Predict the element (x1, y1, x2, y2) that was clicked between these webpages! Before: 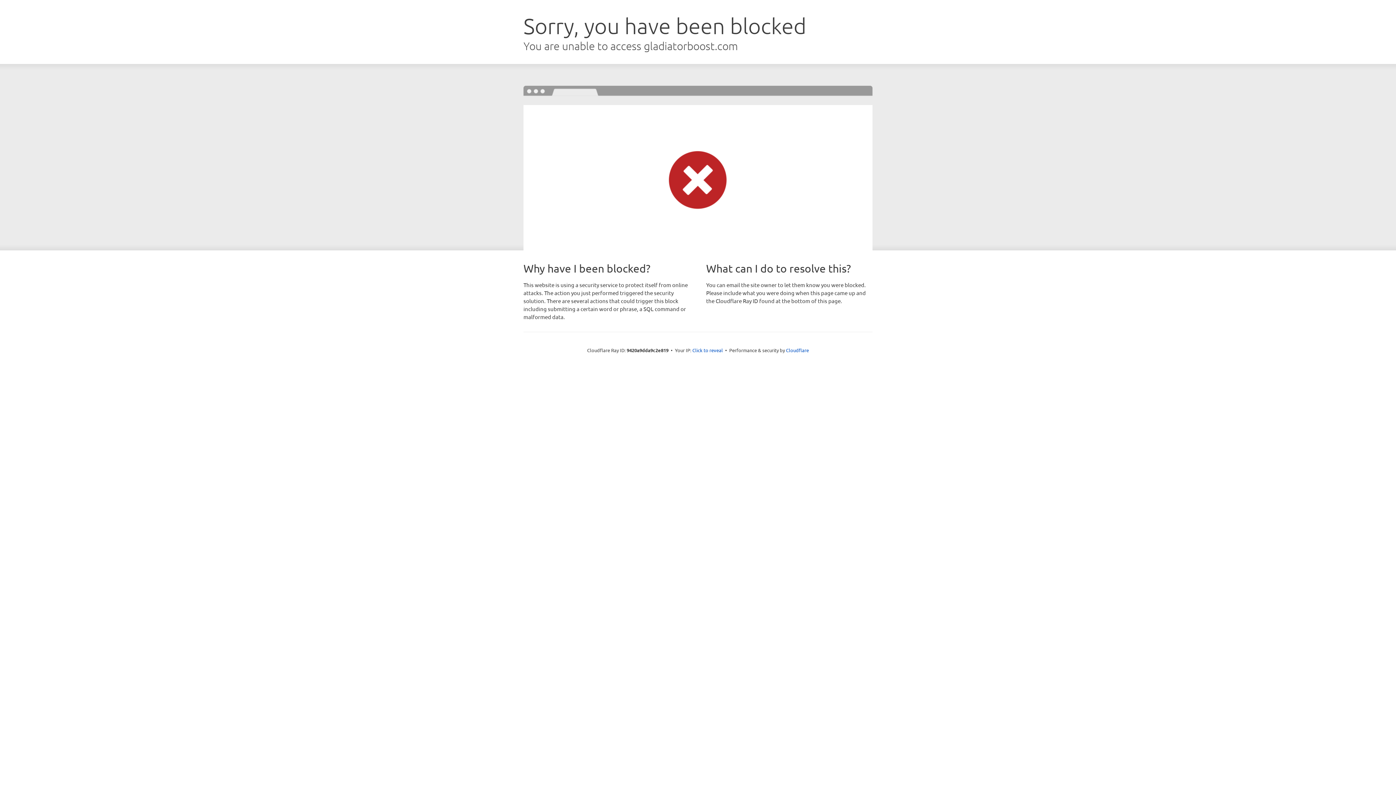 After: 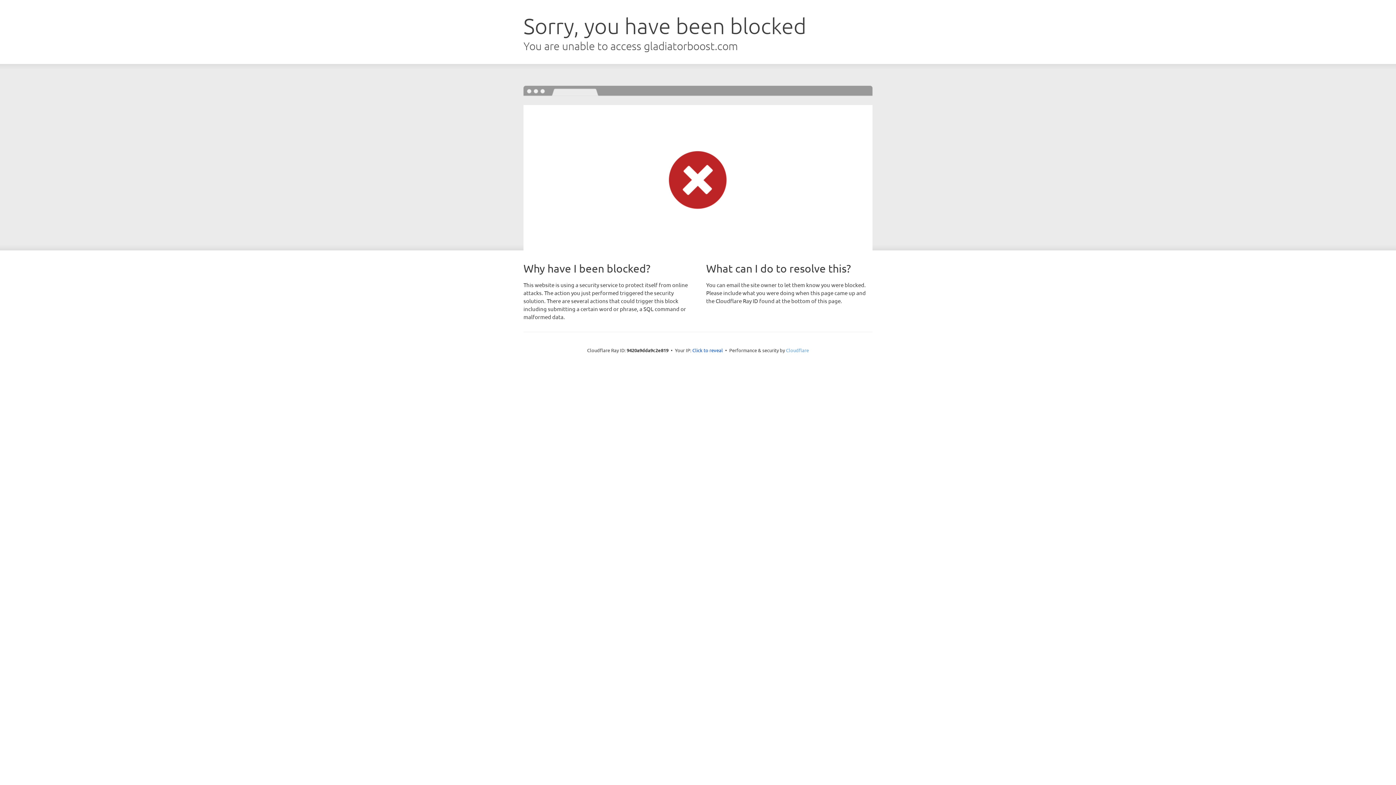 Action: bbox: (786, 347, 809, 353) label: Cloudflare